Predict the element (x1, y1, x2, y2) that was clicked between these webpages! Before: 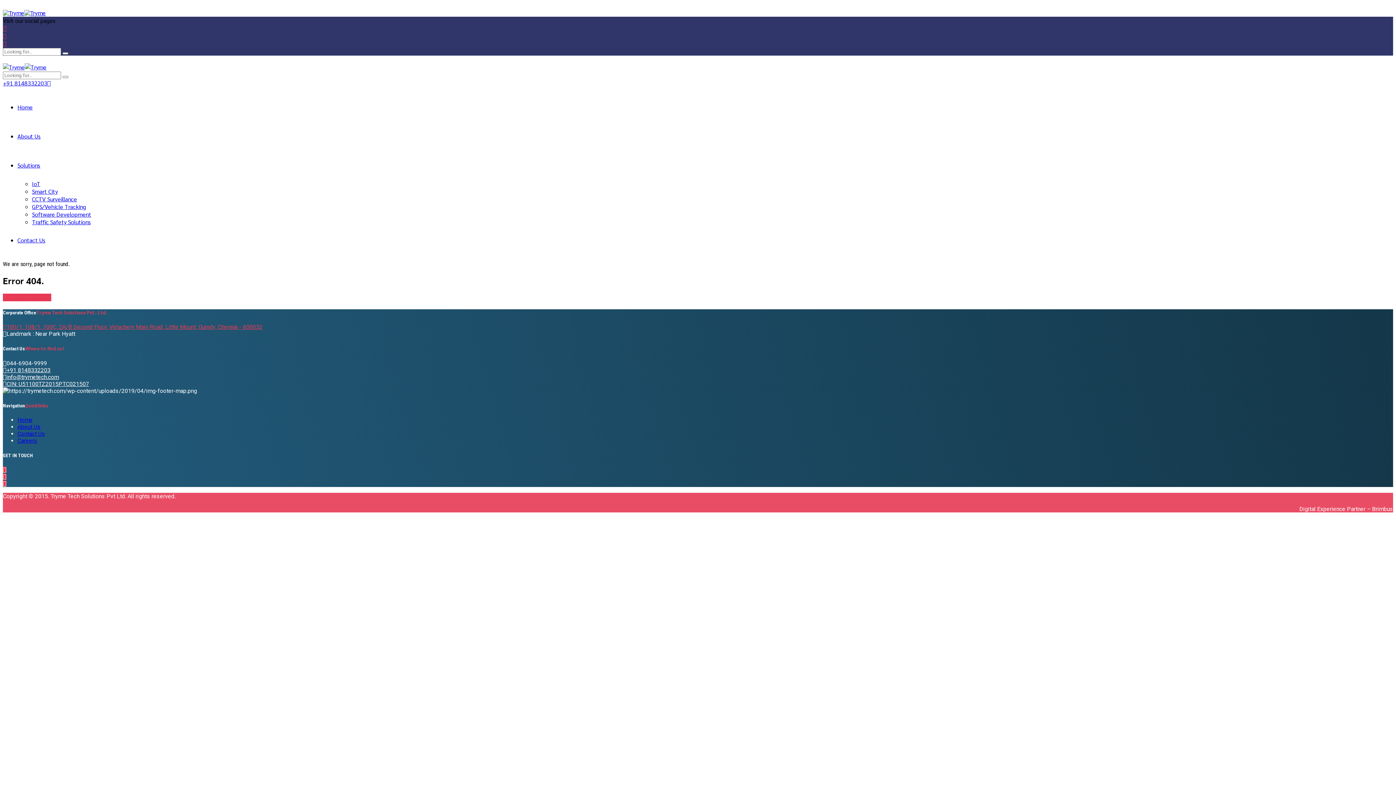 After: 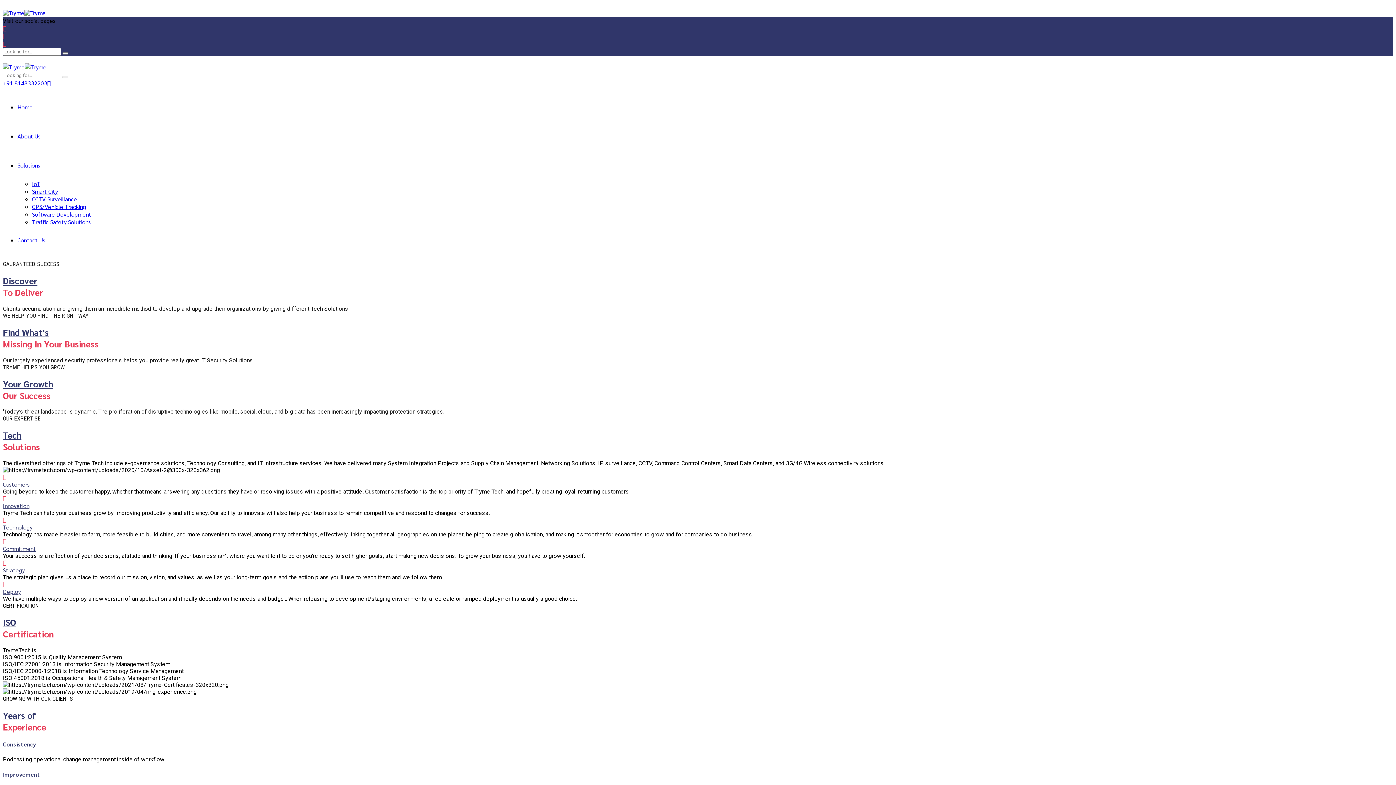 Action: label: Back to homepage bbox: (2, 293, 51, 301)